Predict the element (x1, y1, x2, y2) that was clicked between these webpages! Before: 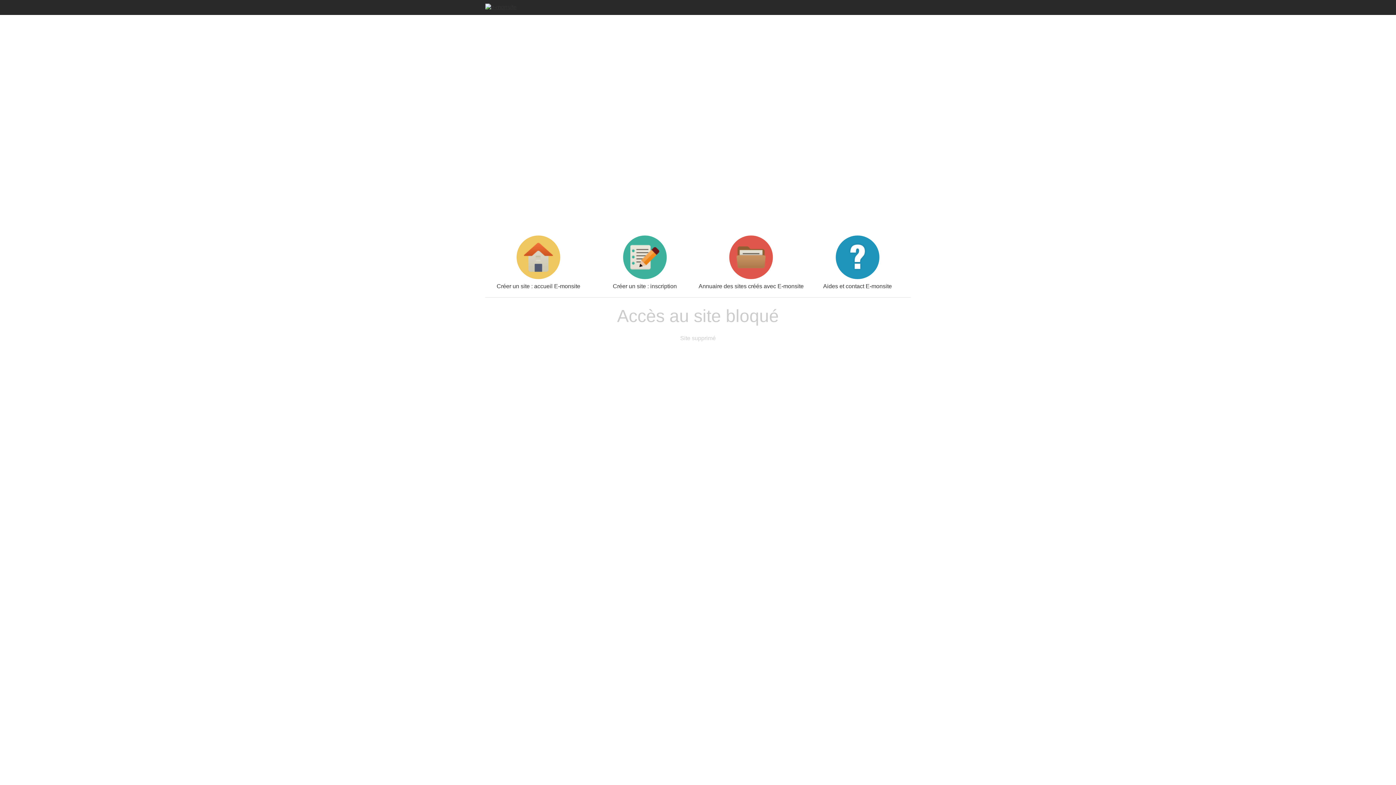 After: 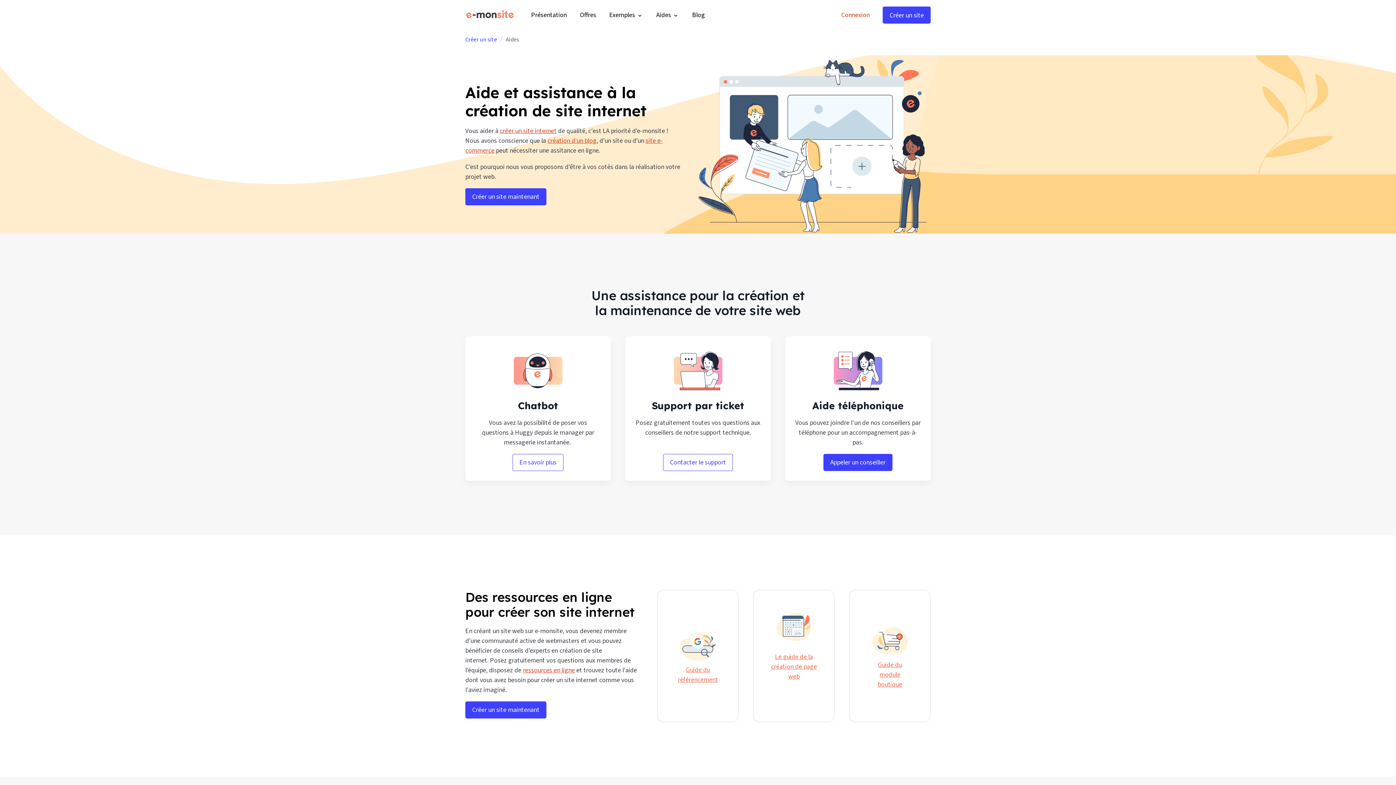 Action: bbox: (804, 235, 910, 289) label: Aides et contact E-monsite